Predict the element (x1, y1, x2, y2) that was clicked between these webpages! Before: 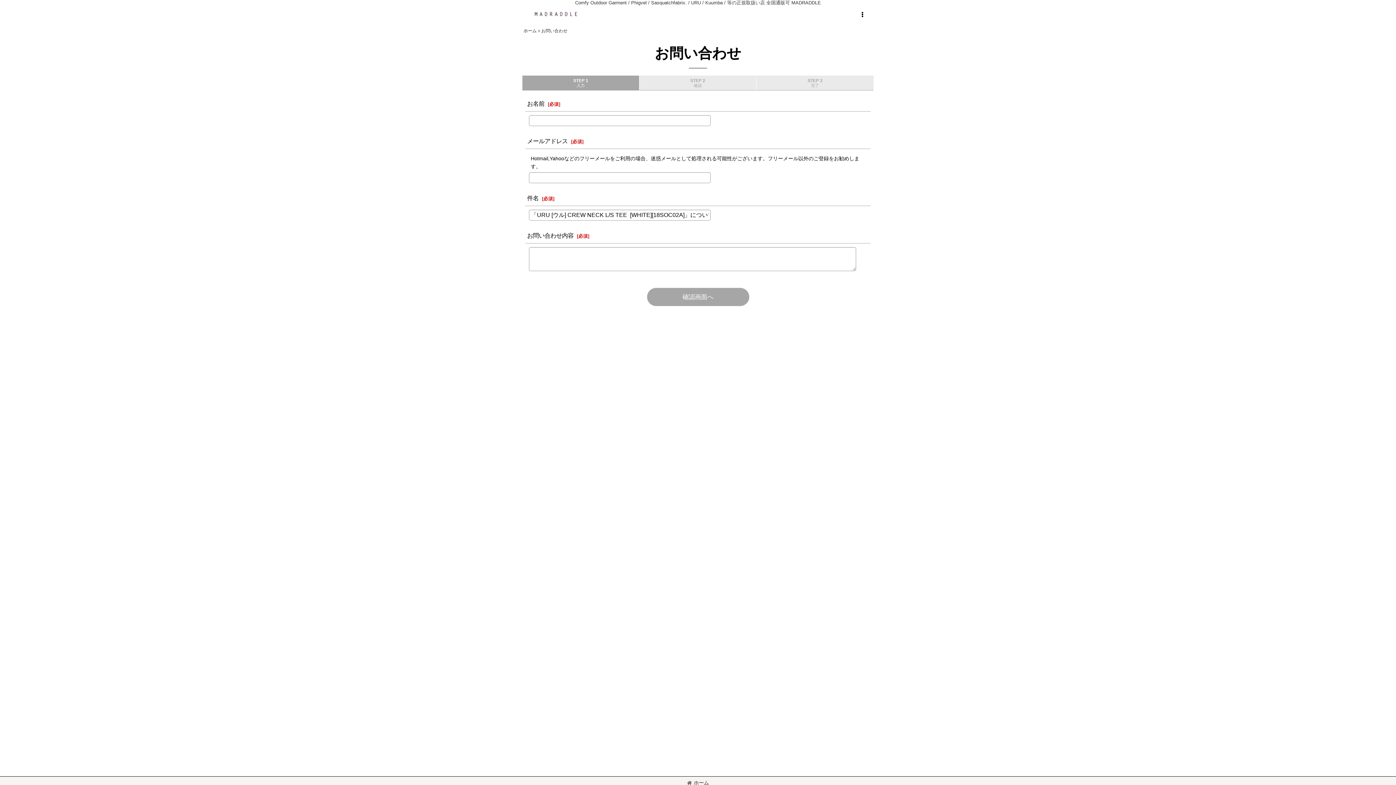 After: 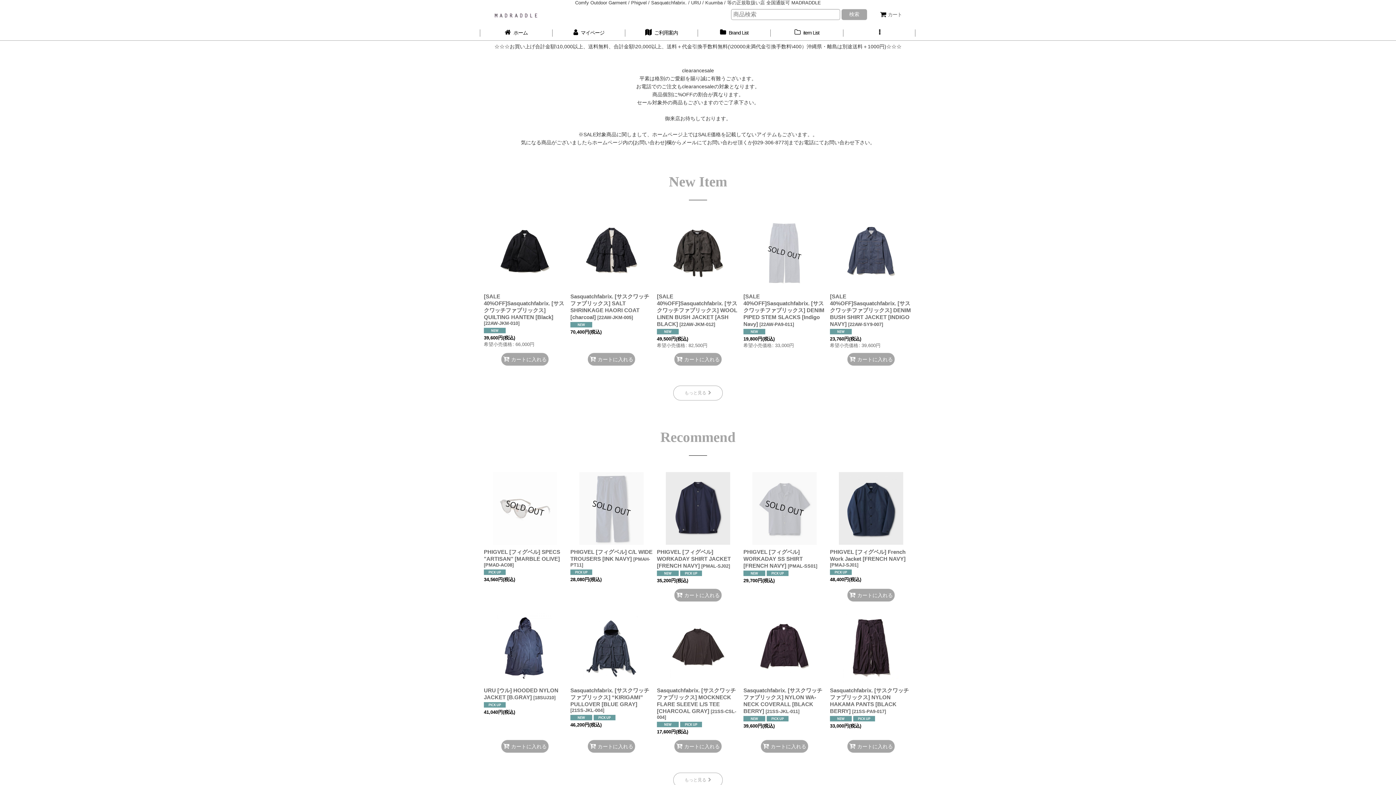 Action: bbox: (687, 780, 709, 786) label: ホーム